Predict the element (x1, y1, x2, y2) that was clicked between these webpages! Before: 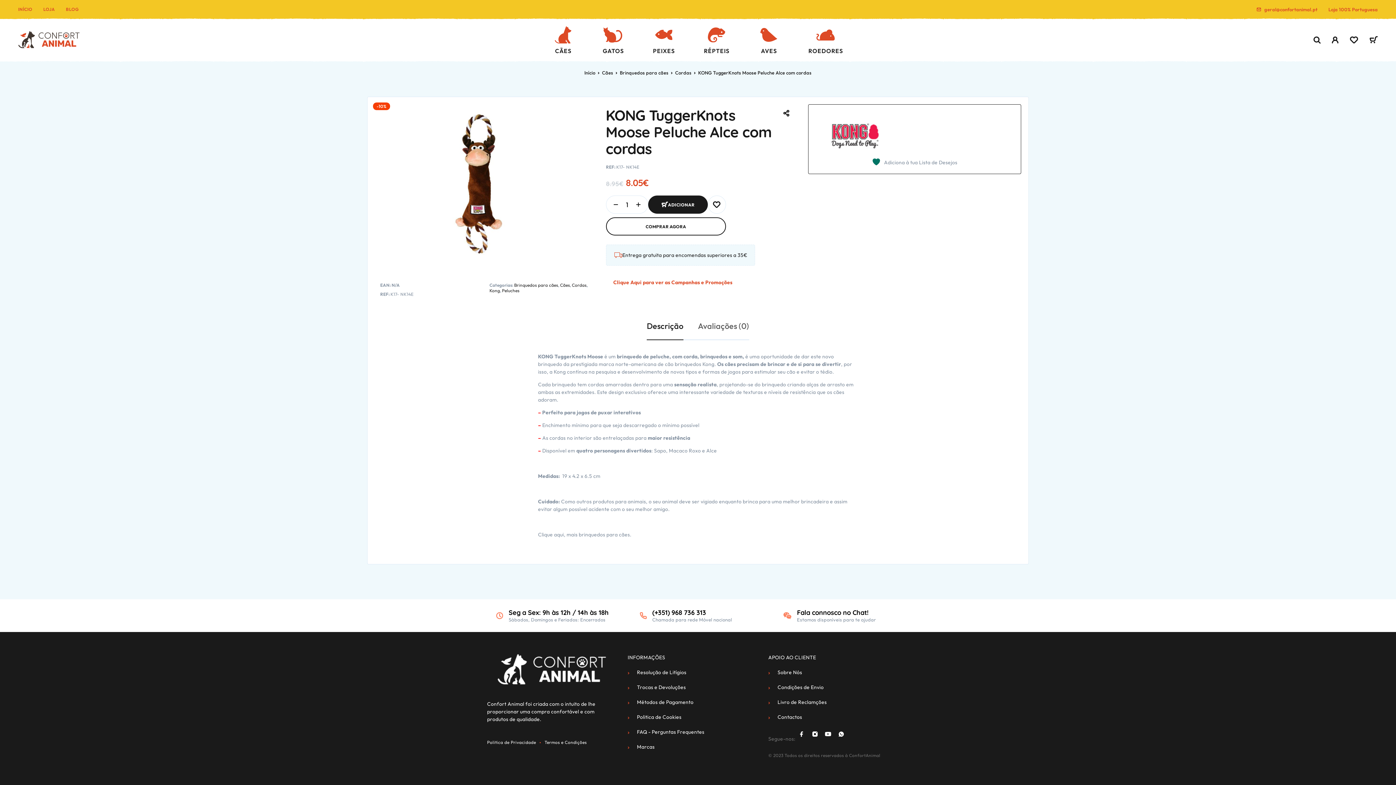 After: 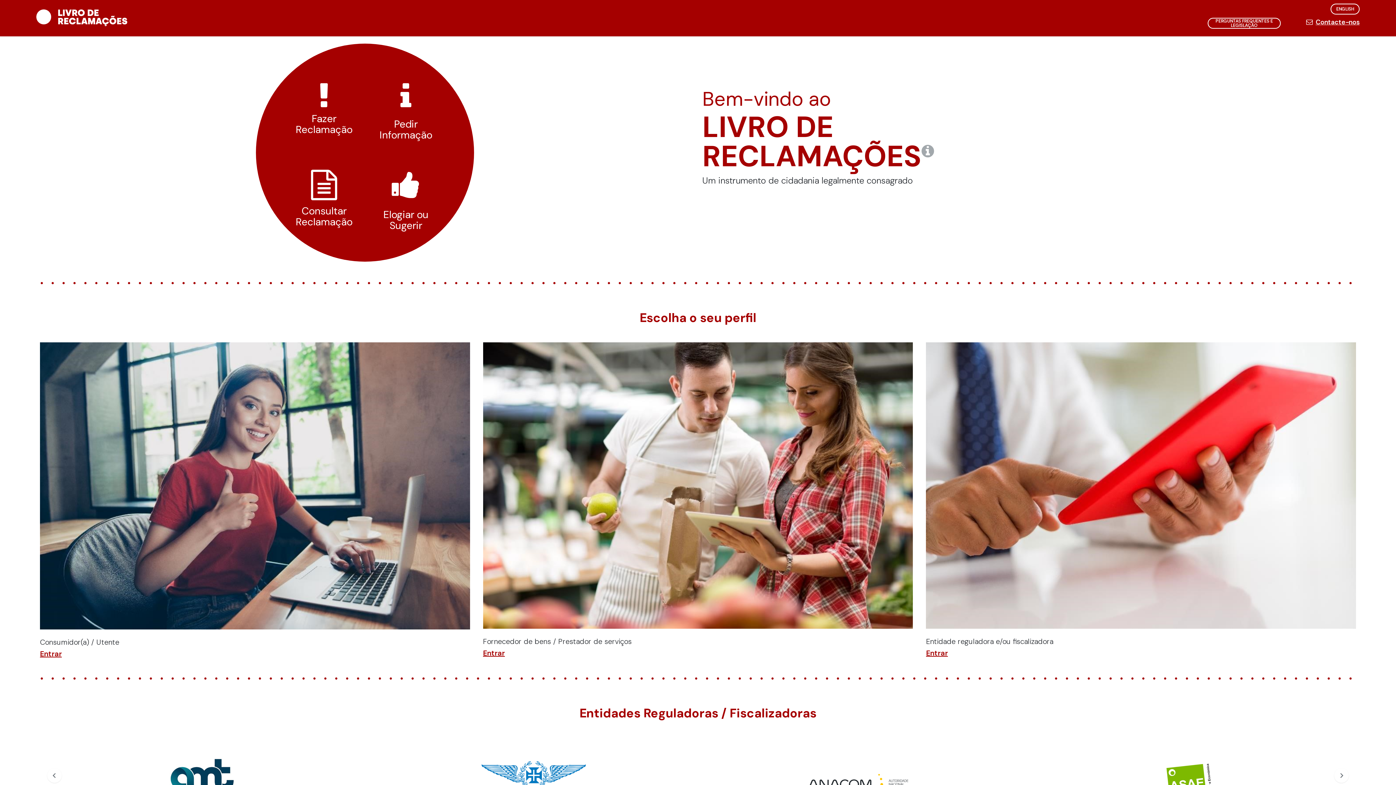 Action: bbox: (768, 698, 894, 706) label: Livro de Reclamções